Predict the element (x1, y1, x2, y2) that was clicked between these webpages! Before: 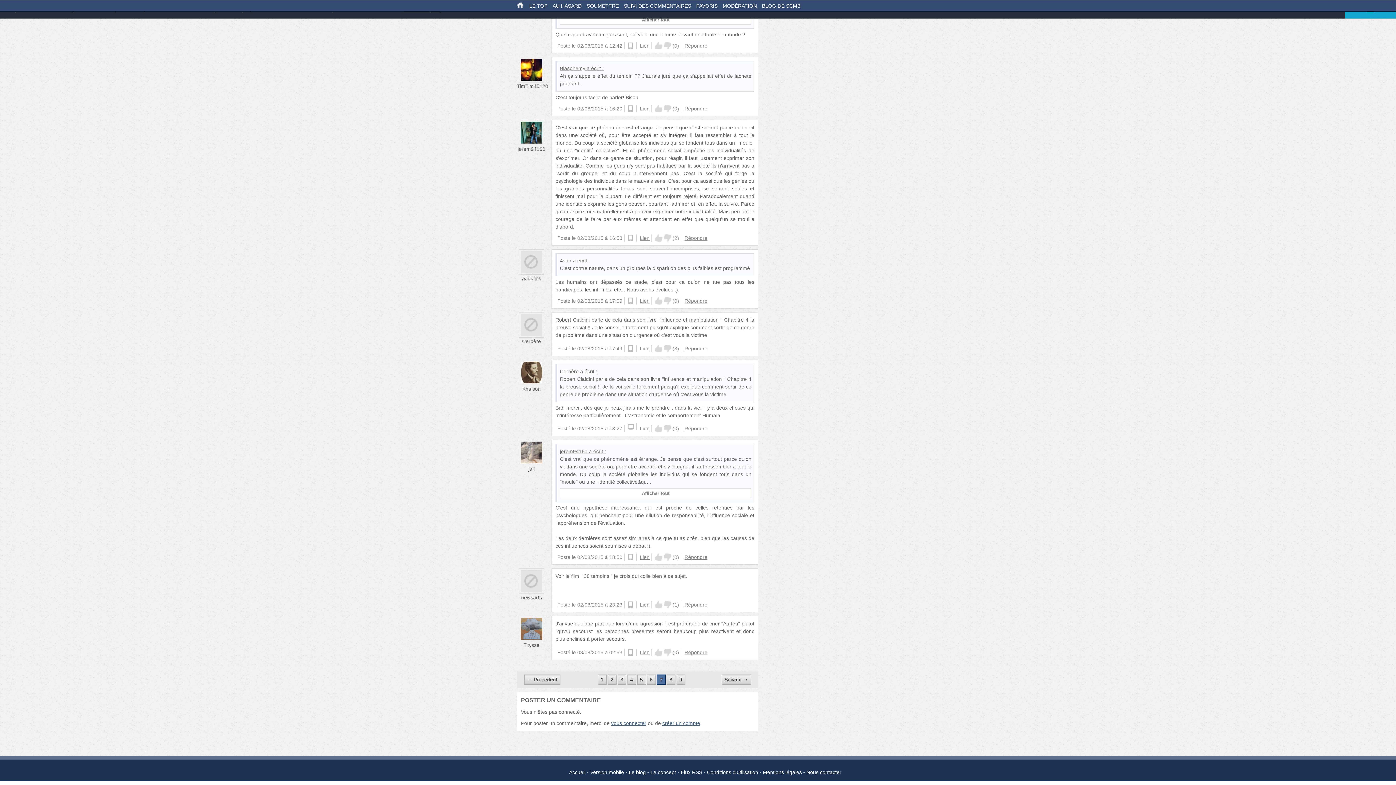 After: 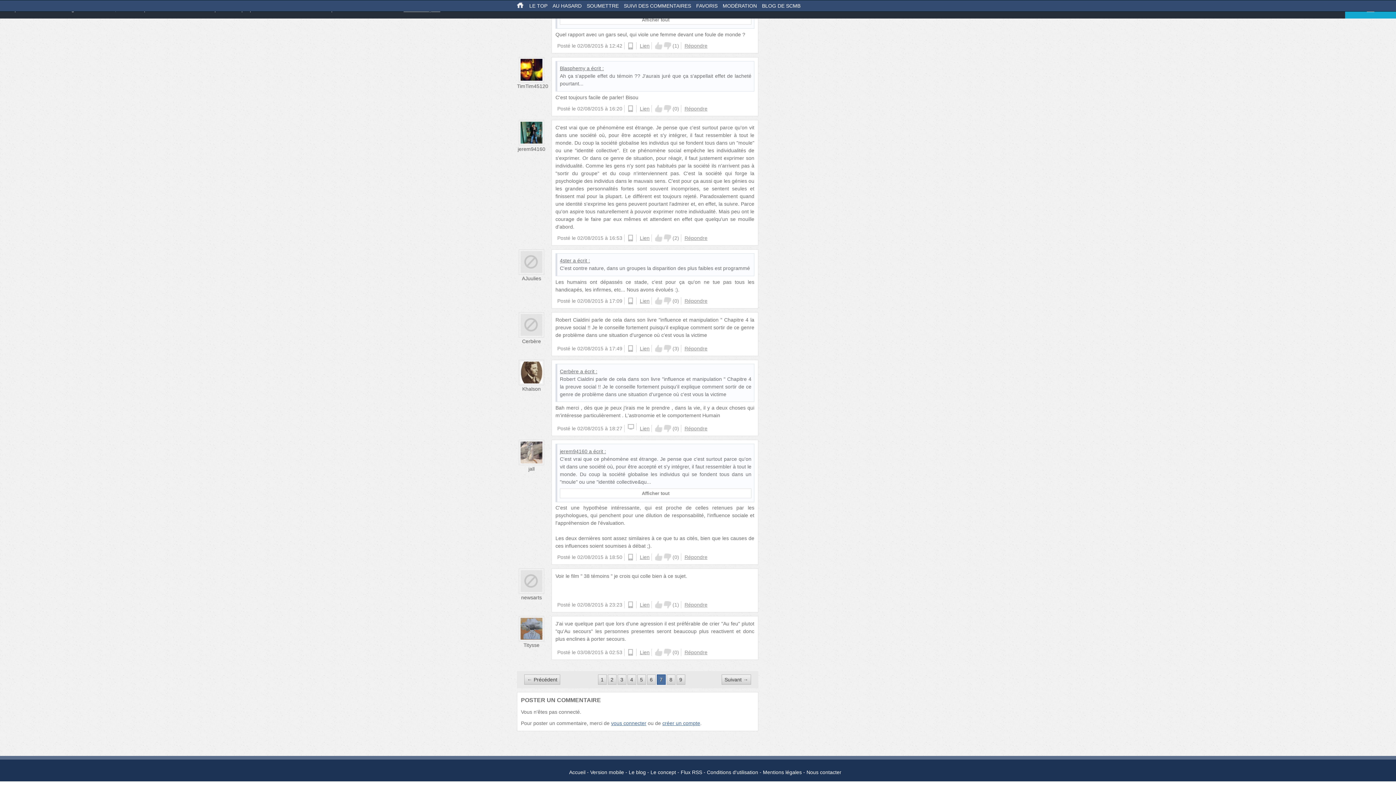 Action: bbox: (655, 42, 662, 49) label: Up